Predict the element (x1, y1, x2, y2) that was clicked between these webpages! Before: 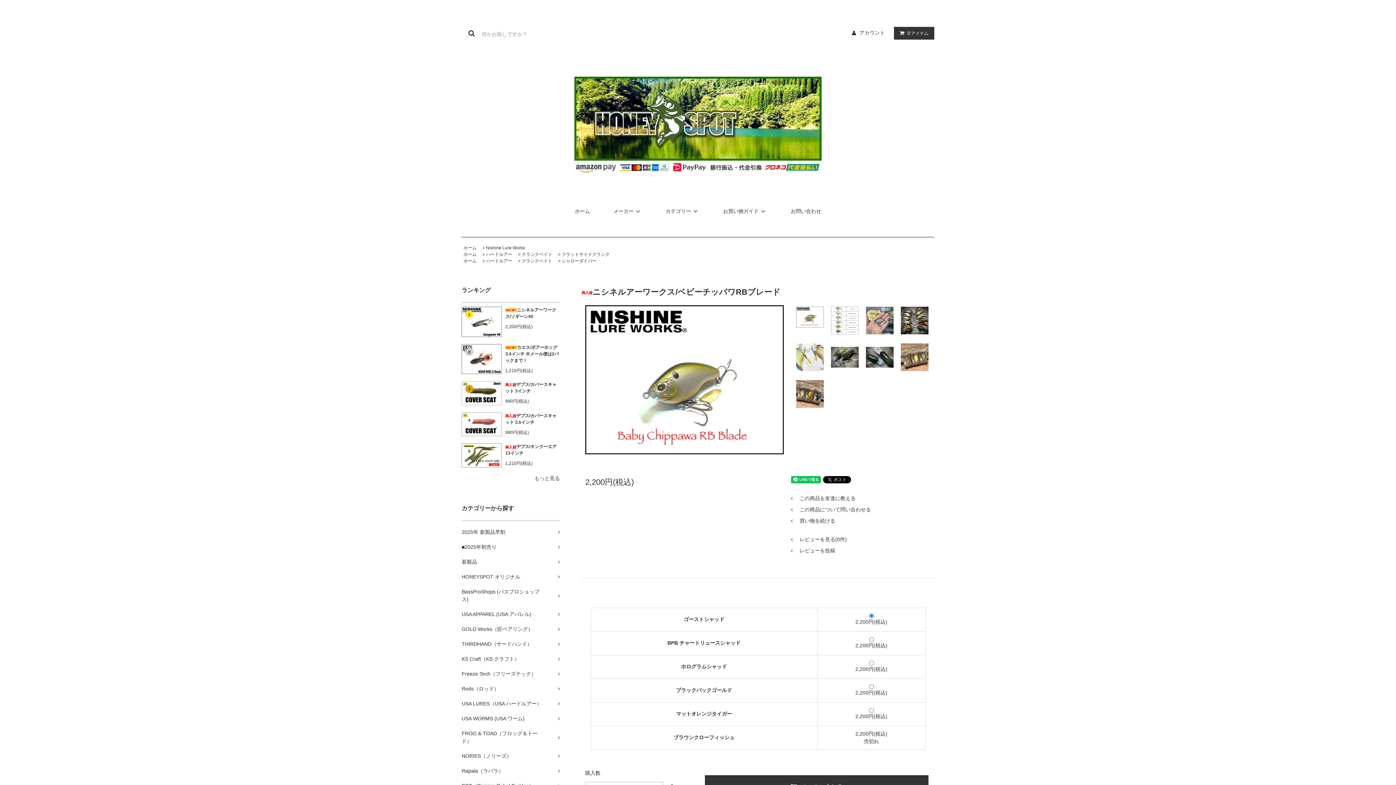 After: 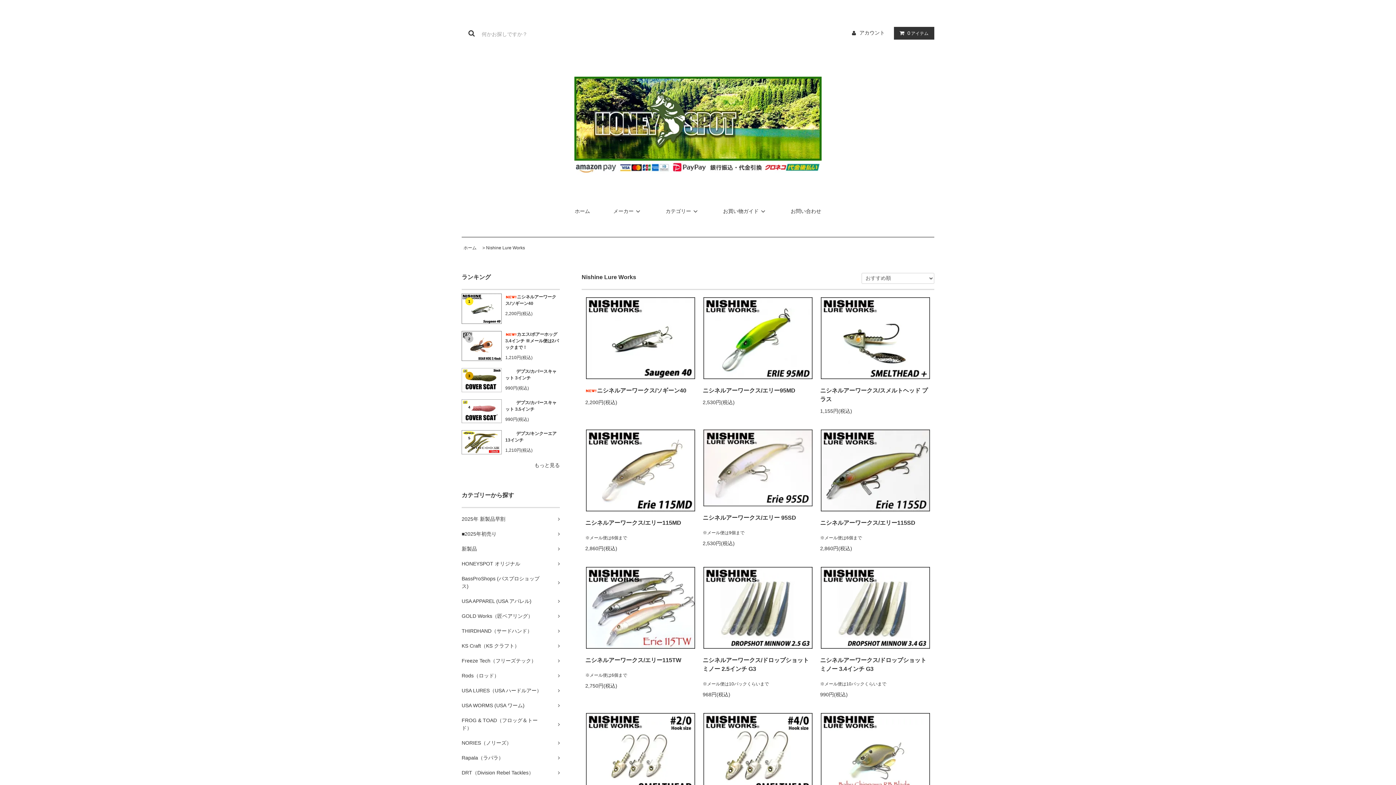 Action: label:  買い物を続ける bbox: (791, 515, 931, 526)